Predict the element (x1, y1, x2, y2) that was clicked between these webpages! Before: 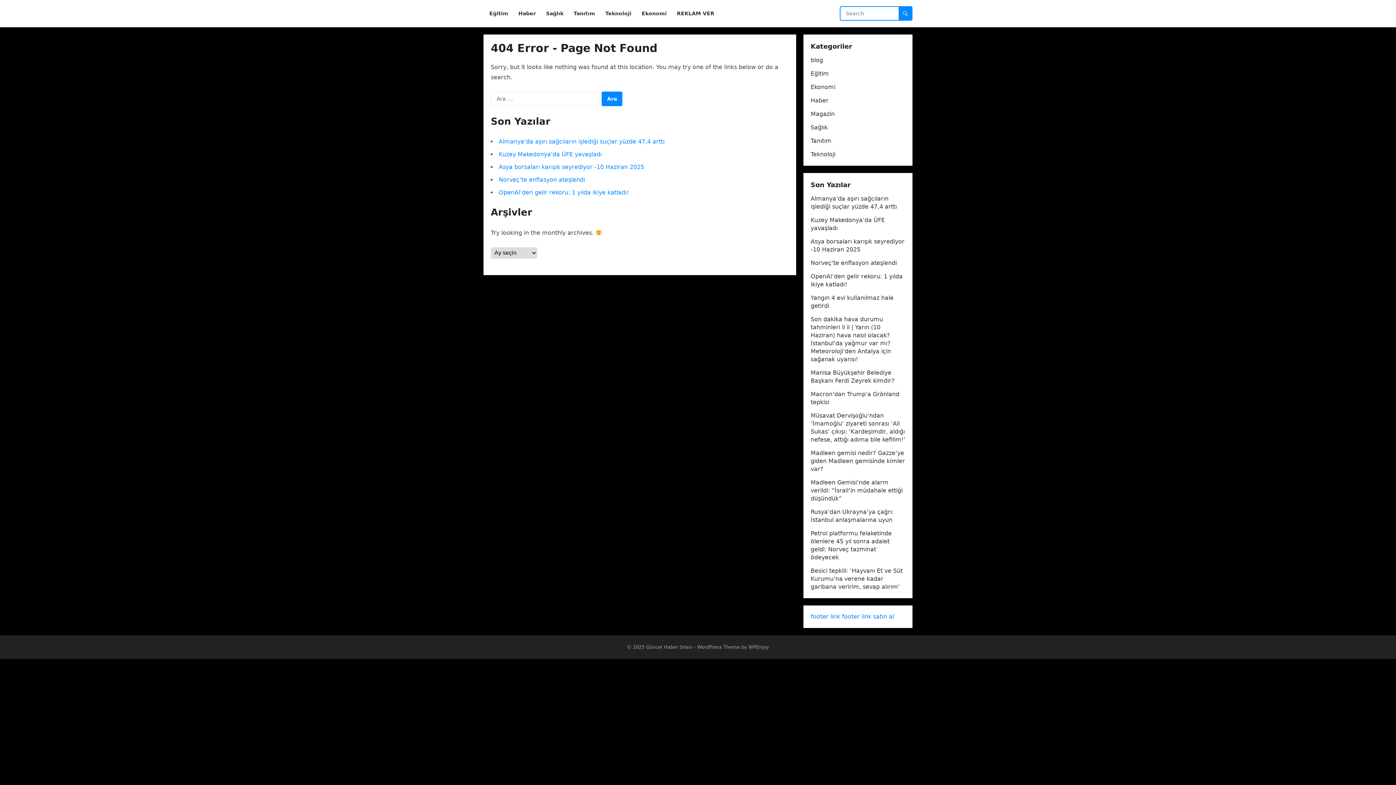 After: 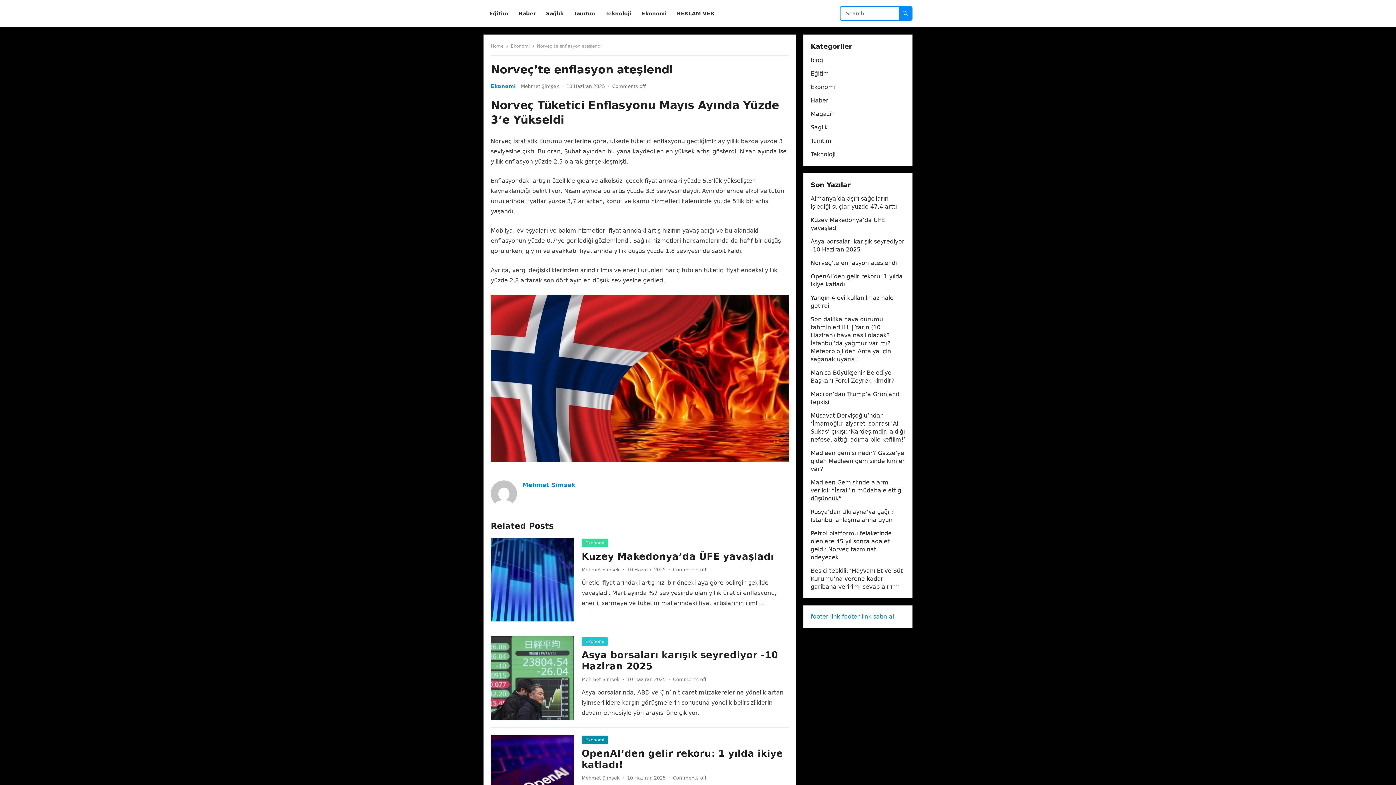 Action: bbox: (498, 176, 585, 183) label: Norveç’te enflasyon ateşlendi